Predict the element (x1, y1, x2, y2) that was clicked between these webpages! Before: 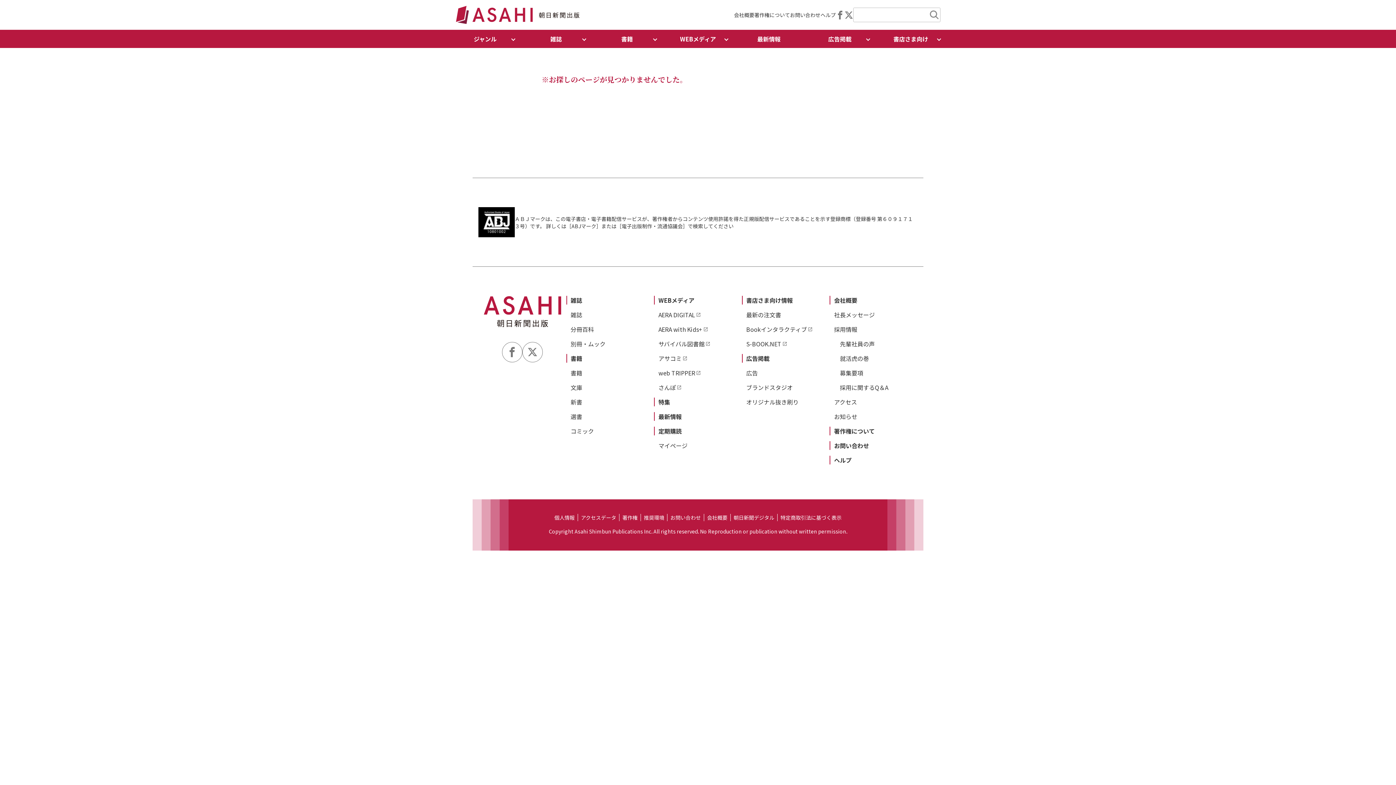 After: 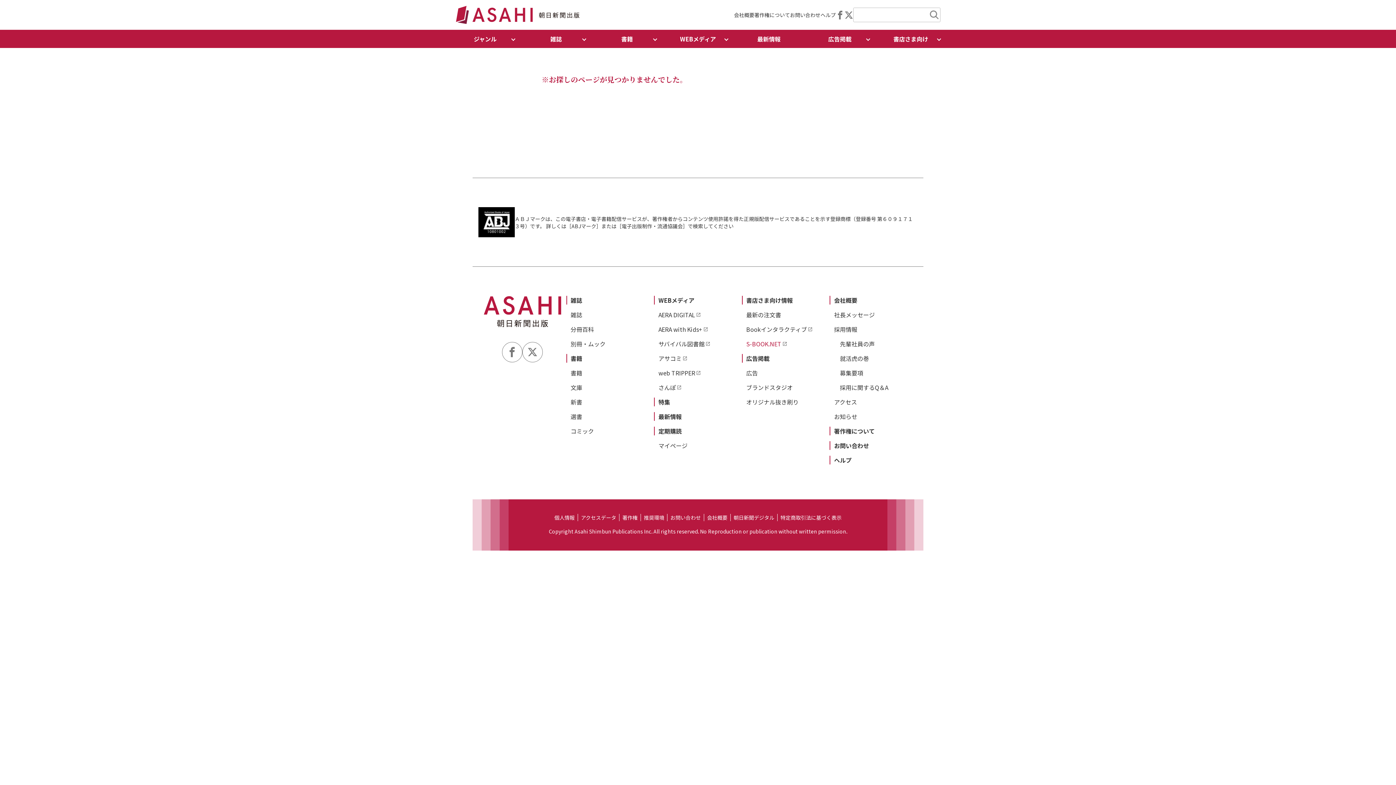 Action: bbox: (746, 339, 787, 348) label: S-BOOK.NET